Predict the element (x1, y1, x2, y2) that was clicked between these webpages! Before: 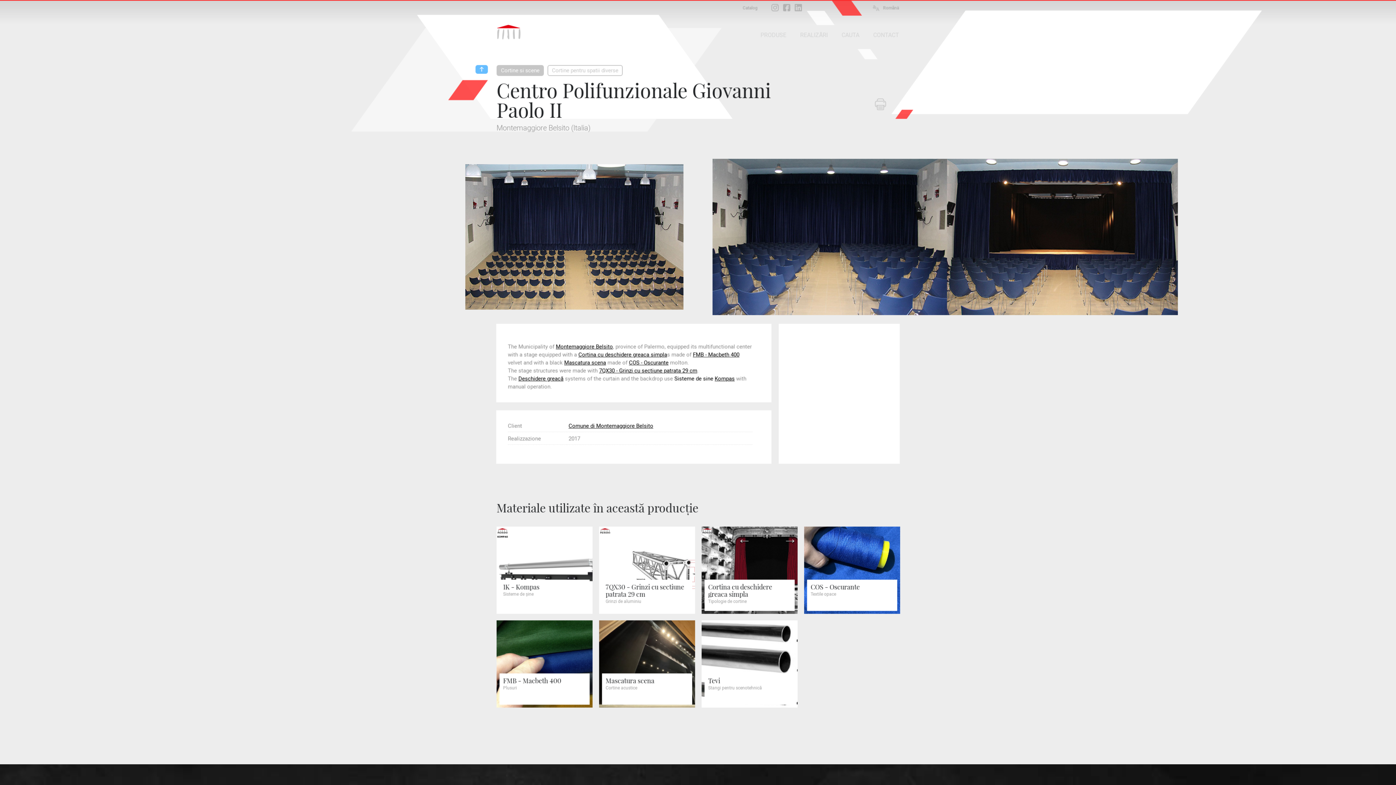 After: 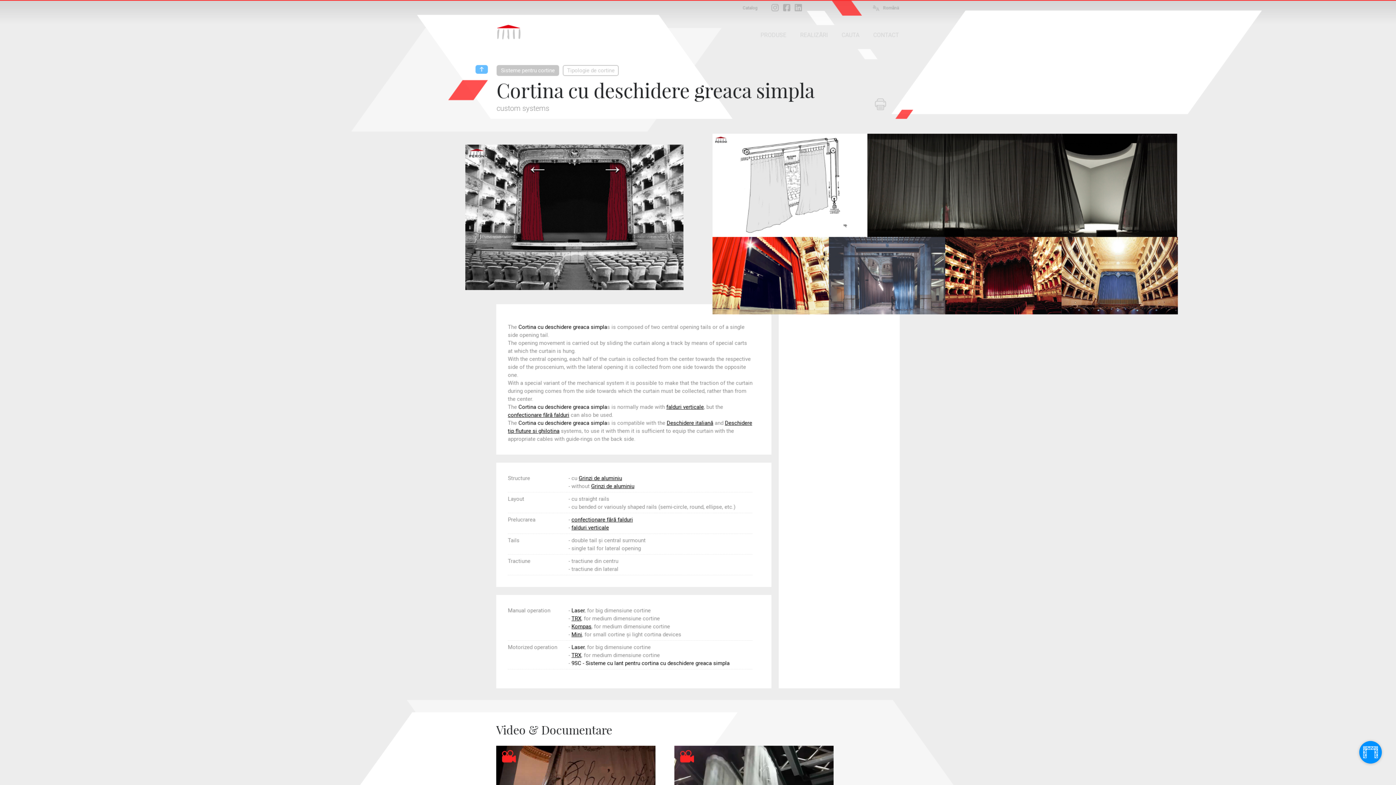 Action: label: Cortina cu deschidere greaca simpla bbox: (578, 351, 667, 358)